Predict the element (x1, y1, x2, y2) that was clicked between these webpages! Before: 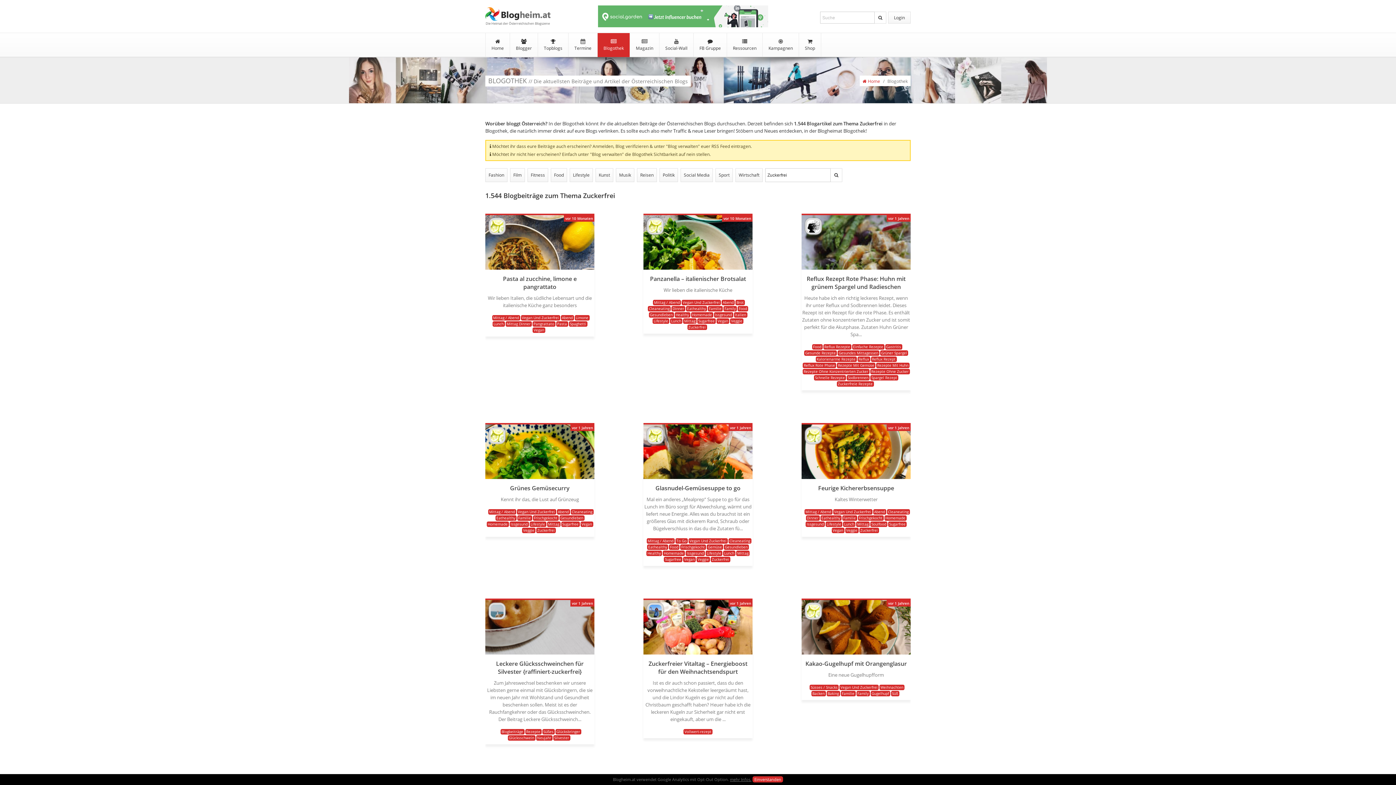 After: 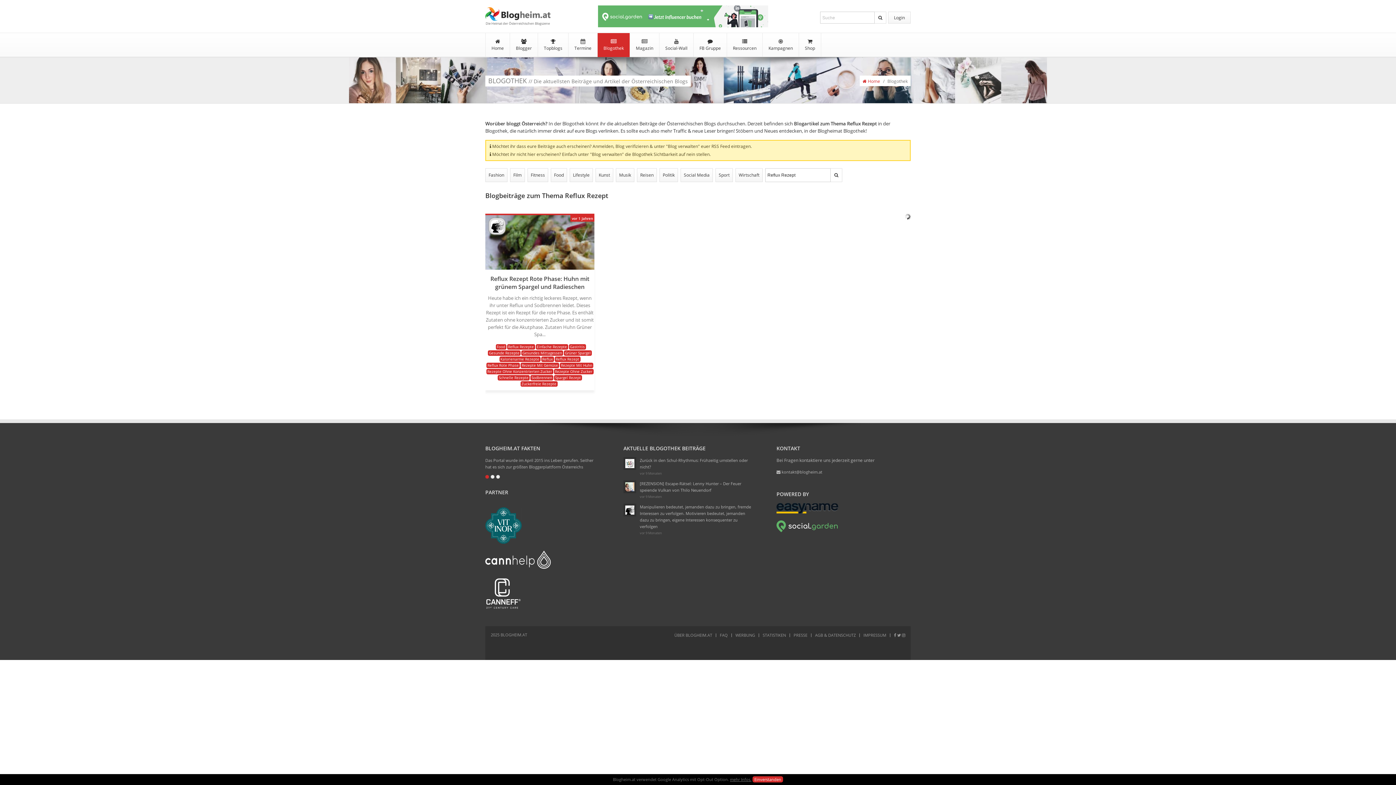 Action: bbox: (871, 356, 896, 362) label: Reflux Rezept